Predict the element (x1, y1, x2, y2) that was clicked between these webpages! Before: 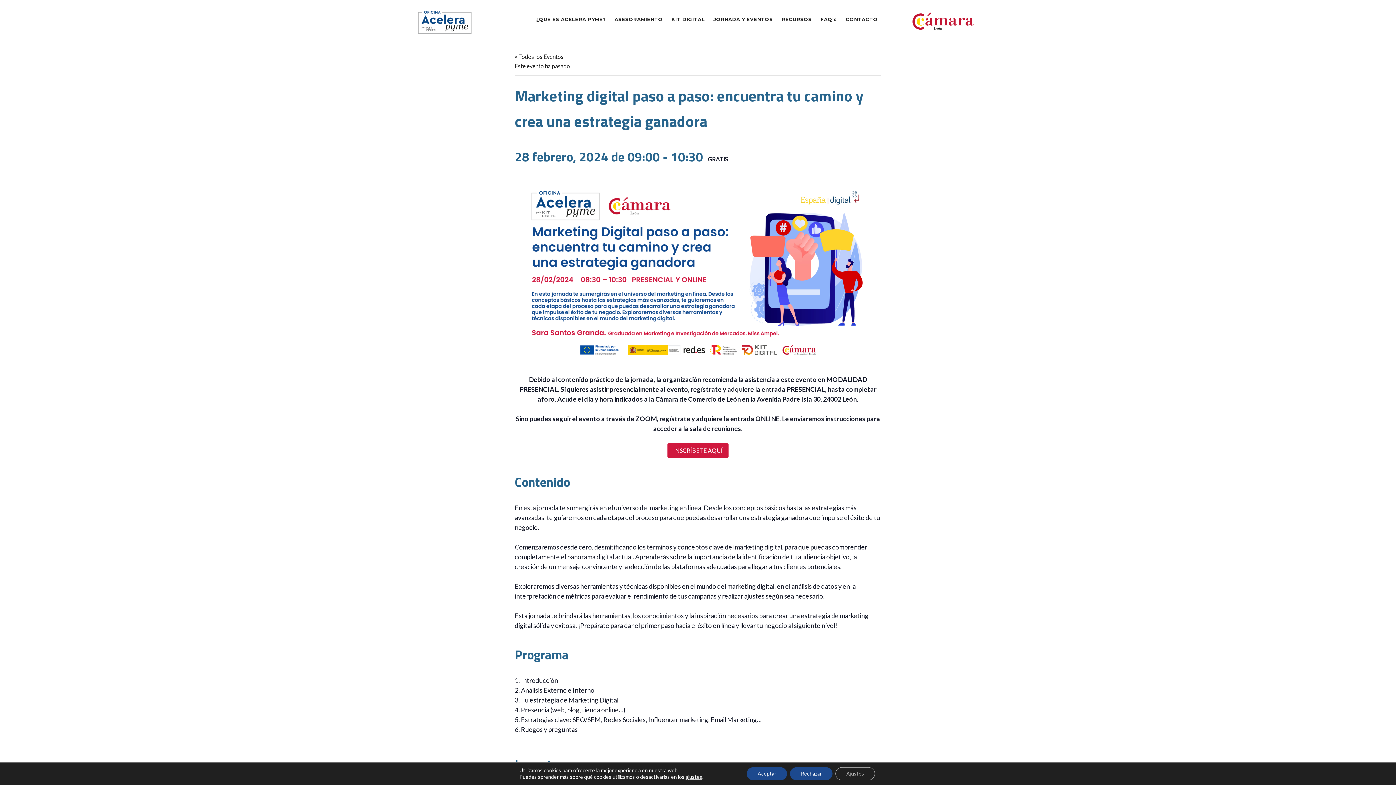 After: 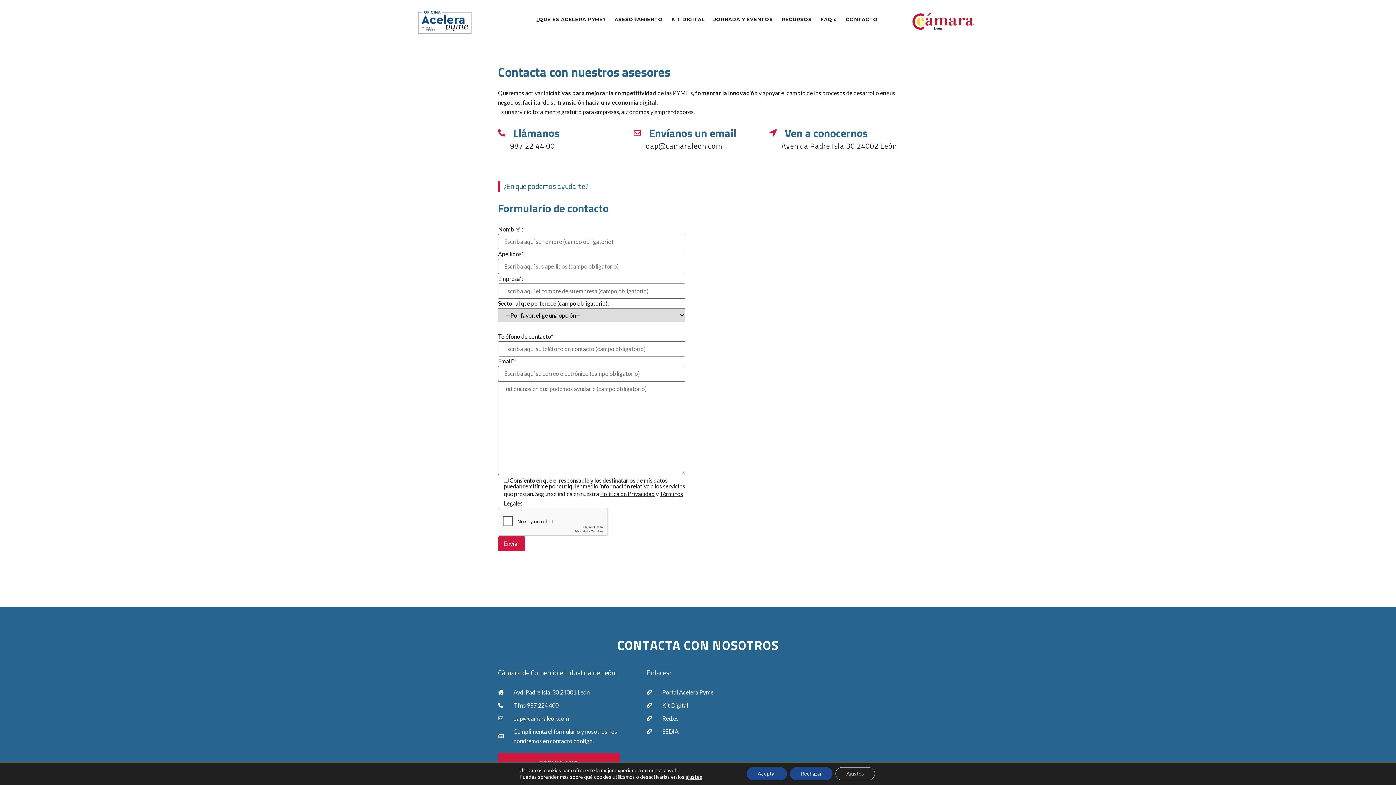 Action: label: CONTACTO bbox: (841, 12, 882, 26)